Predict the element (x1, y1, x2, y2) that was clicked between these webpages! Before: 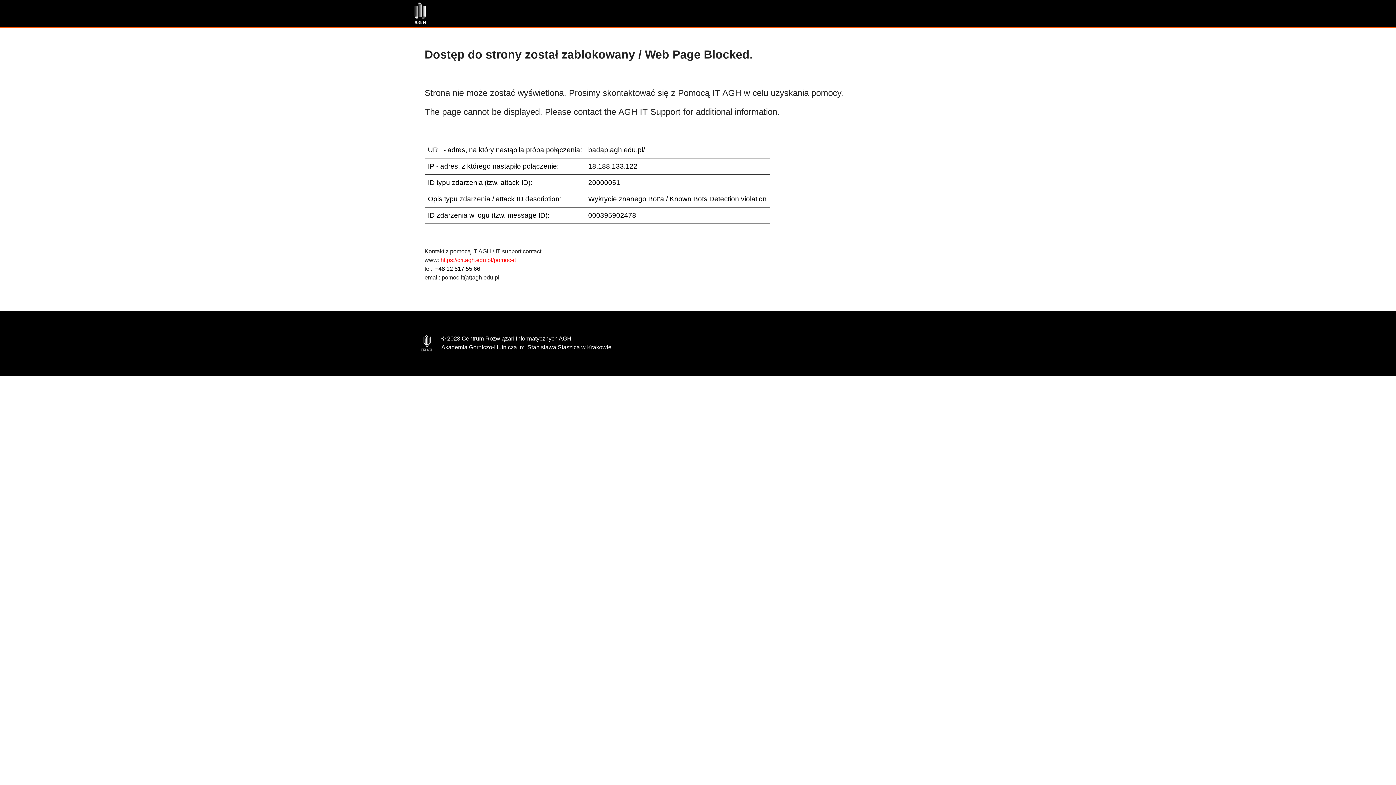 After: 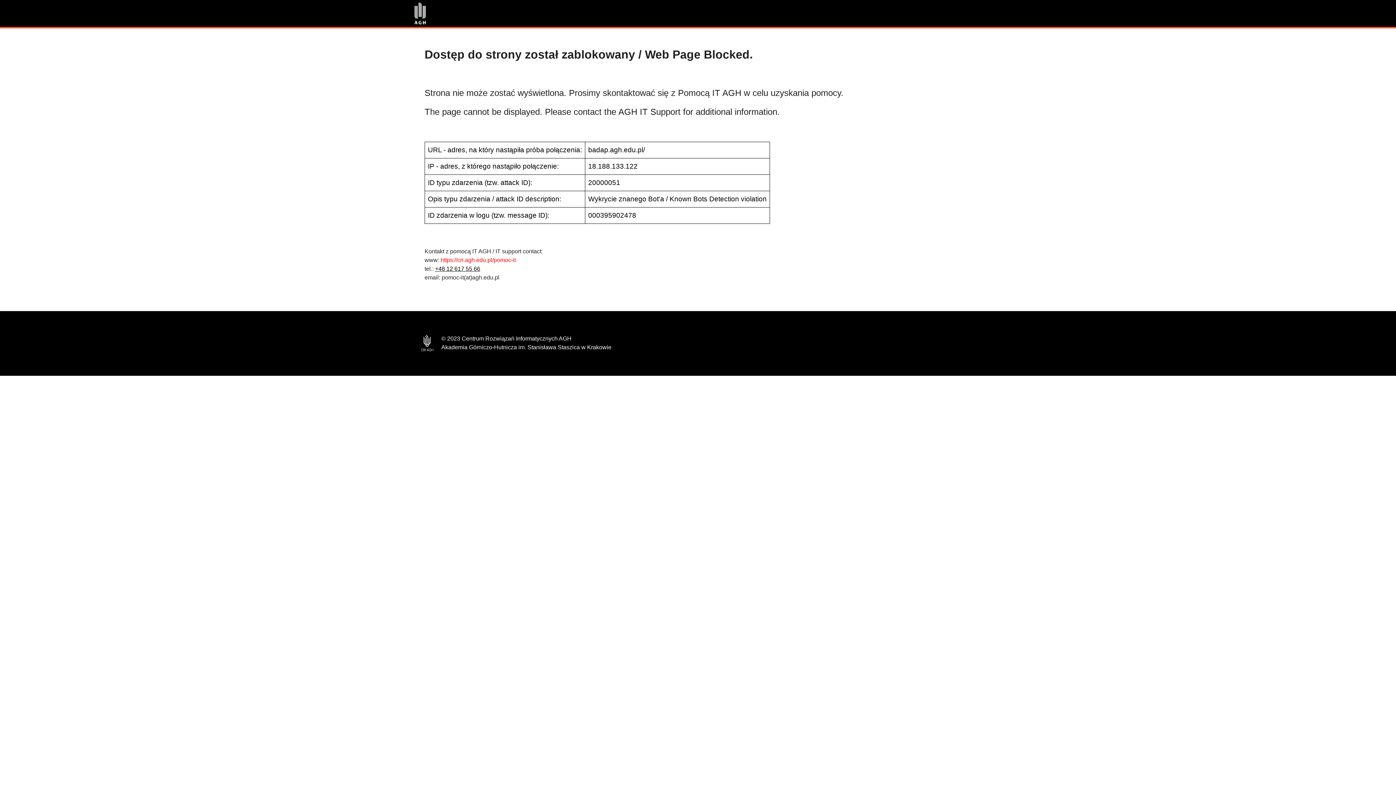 Action: label: +48 12 617 55 66 bbox: (435, 265, 480, 272)